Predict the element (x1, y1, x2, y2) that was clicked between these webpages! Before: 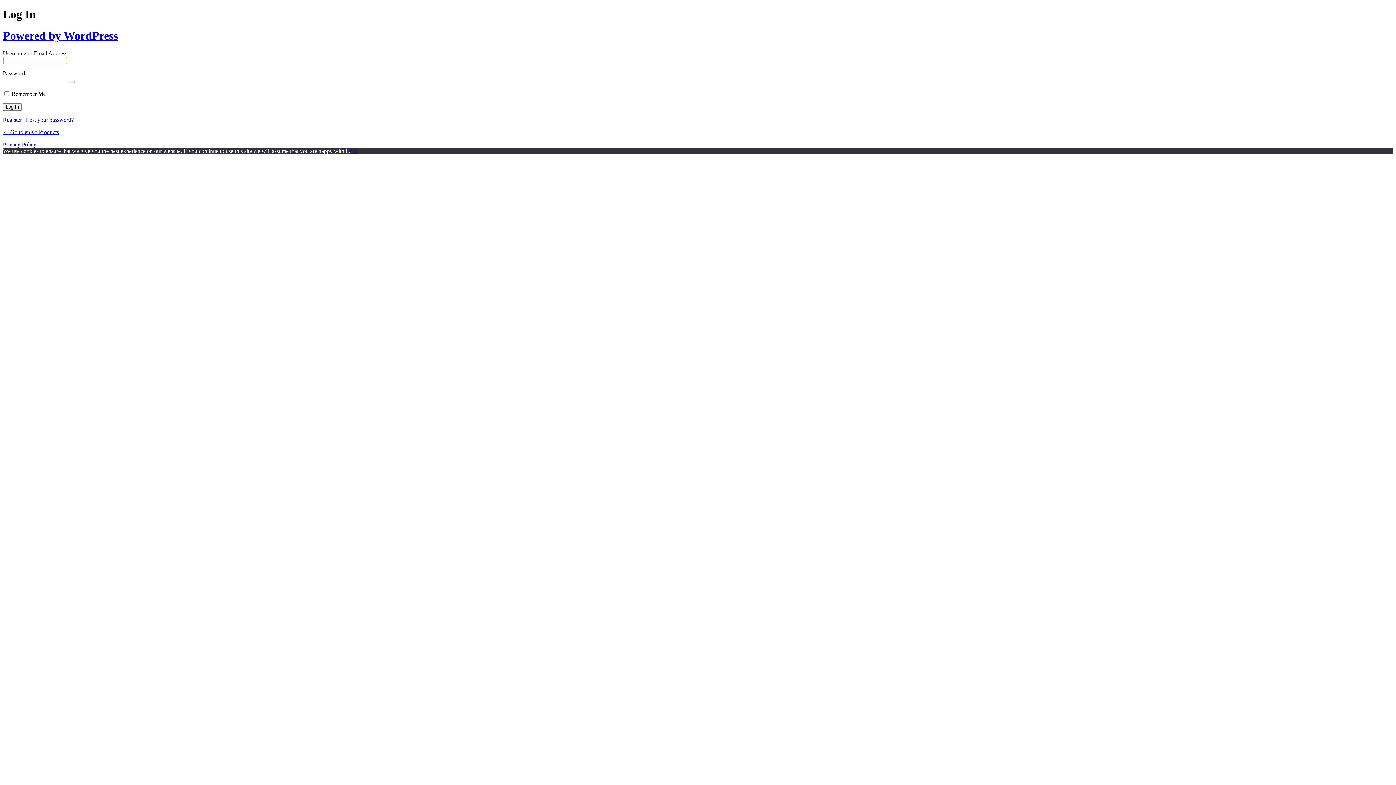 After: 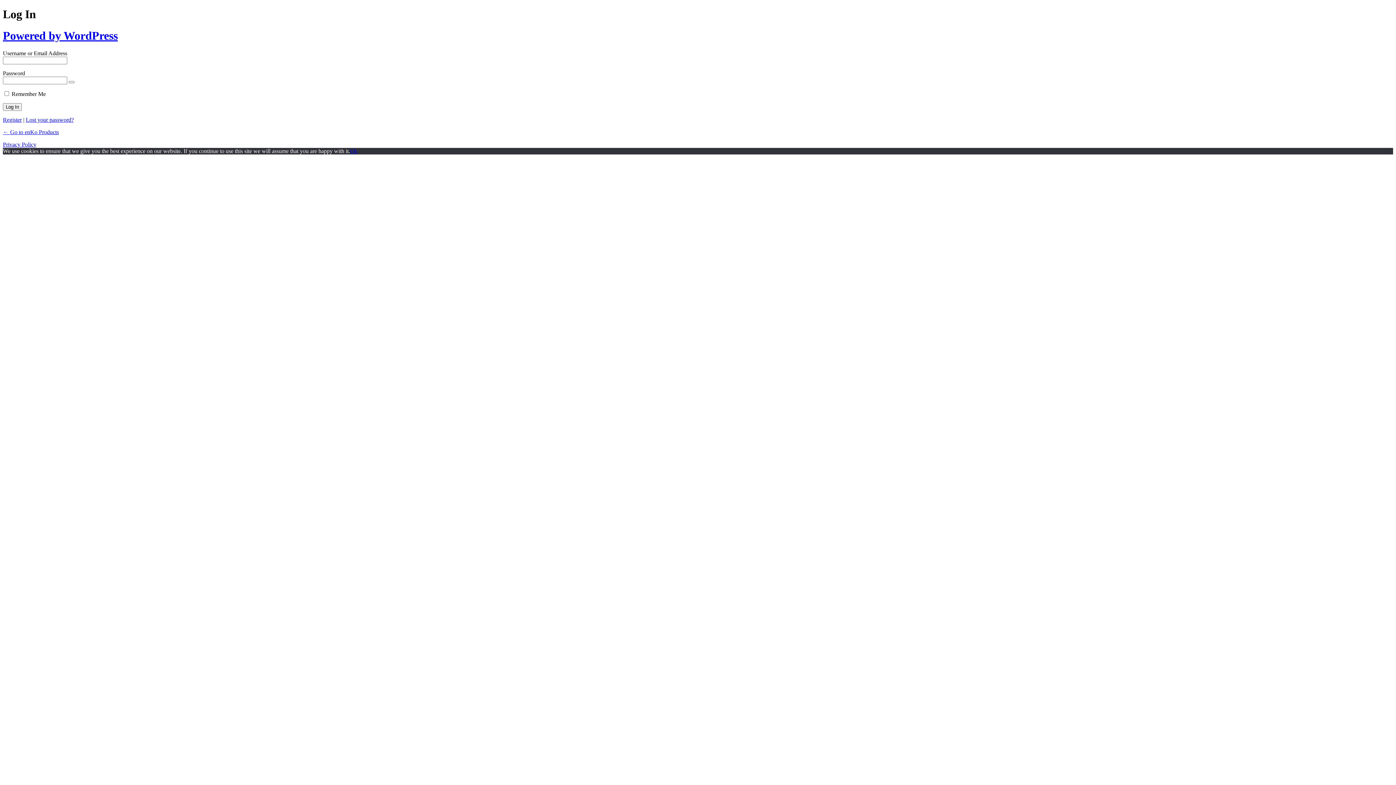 Action: bbox: (350, 148, 357, 154) label: Ok